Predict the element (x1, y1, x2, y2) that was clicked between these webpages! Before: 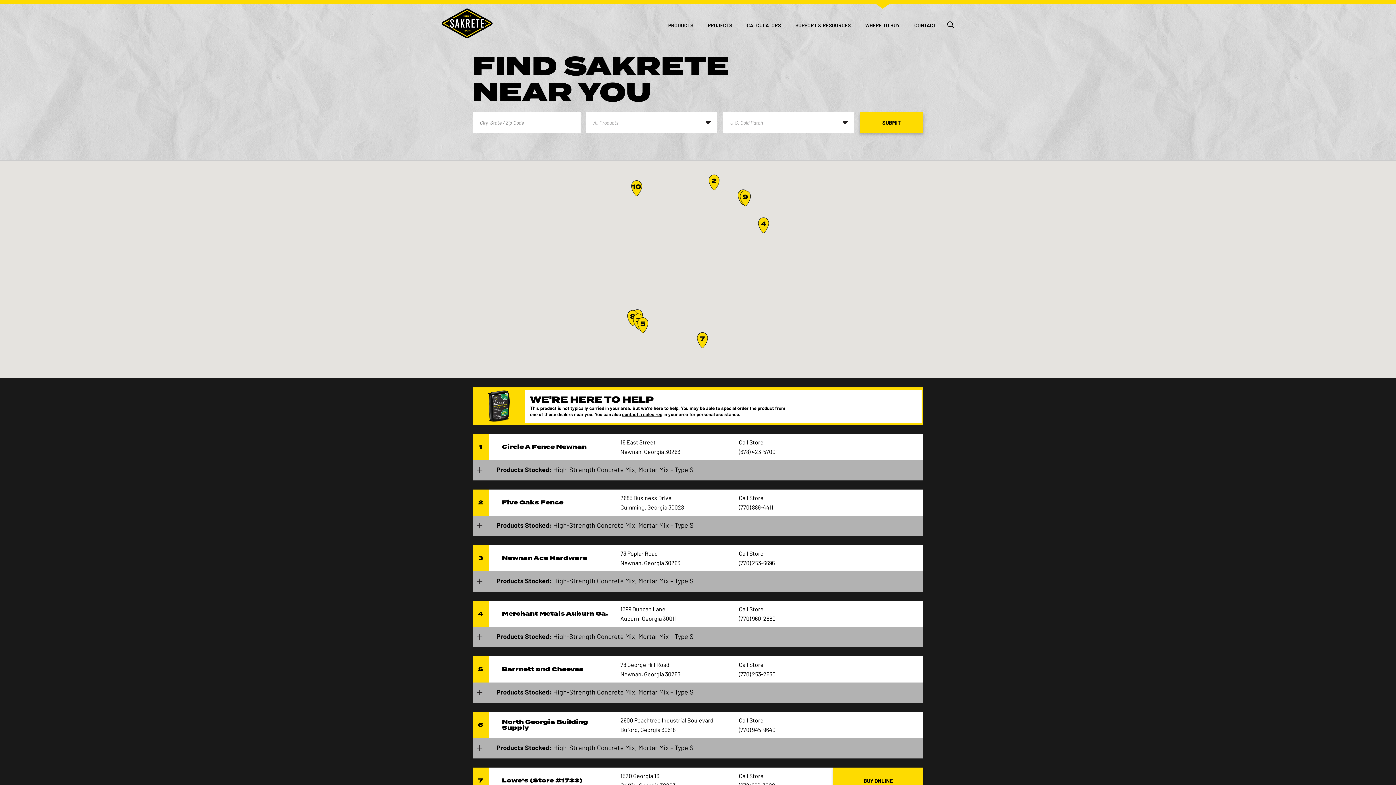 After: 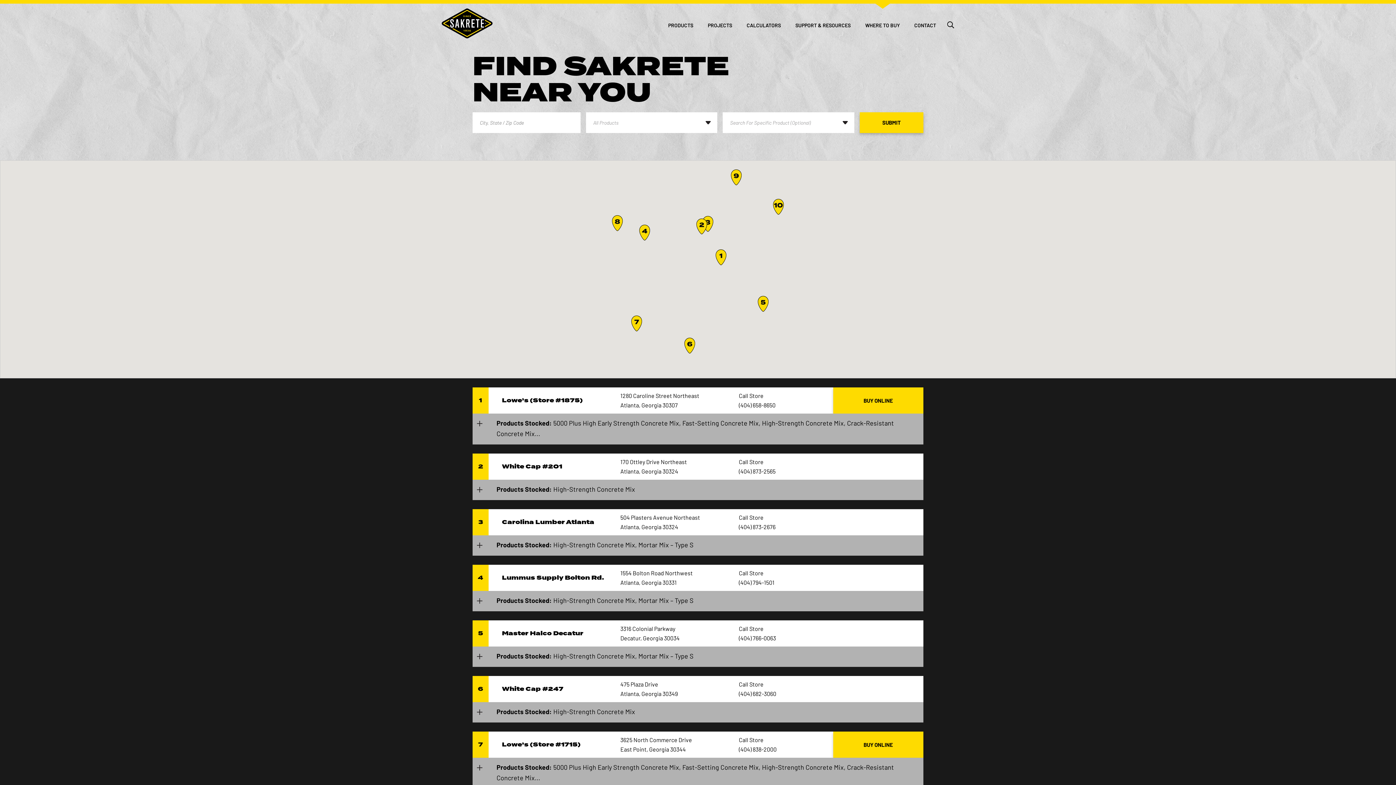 Action: label: WHERE TO BUY bbox: (858, 15, 907, 38)